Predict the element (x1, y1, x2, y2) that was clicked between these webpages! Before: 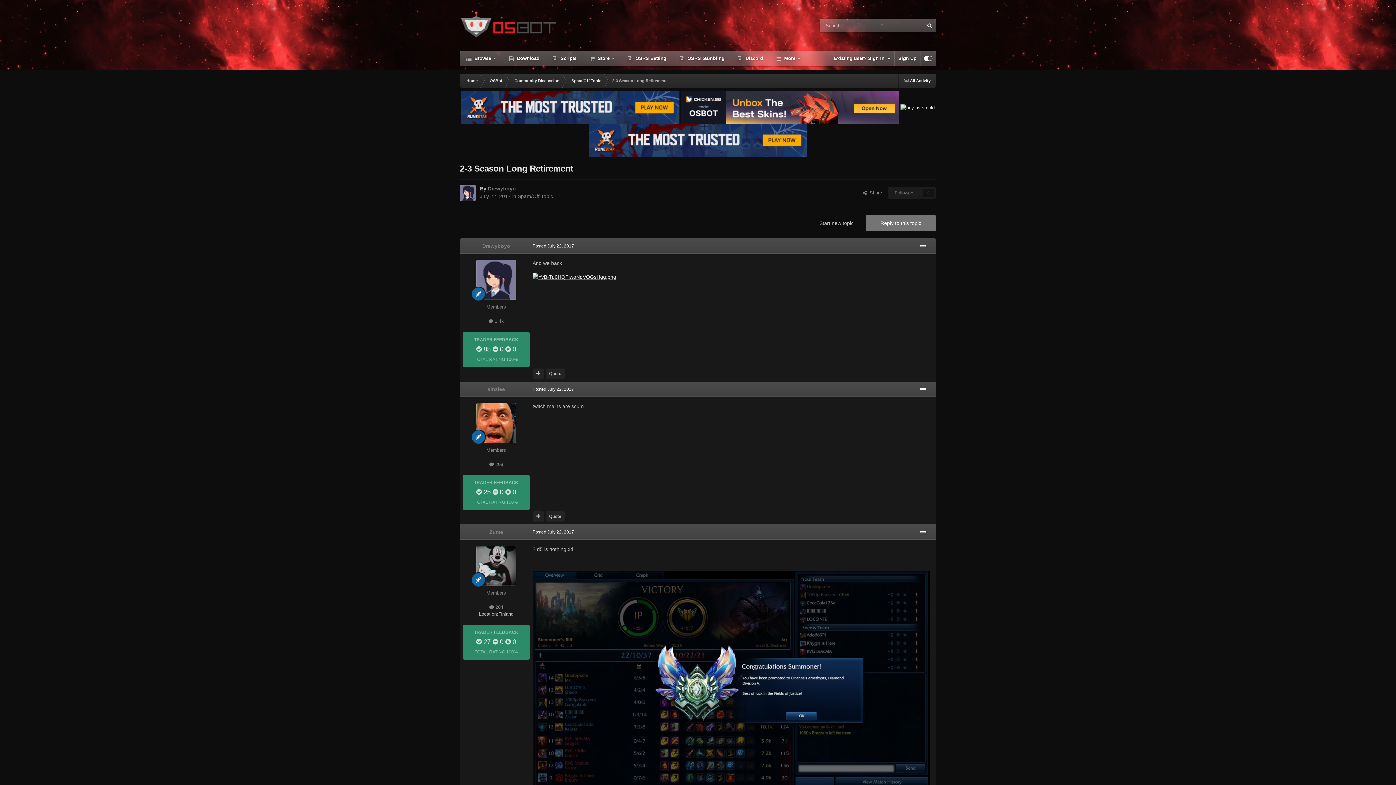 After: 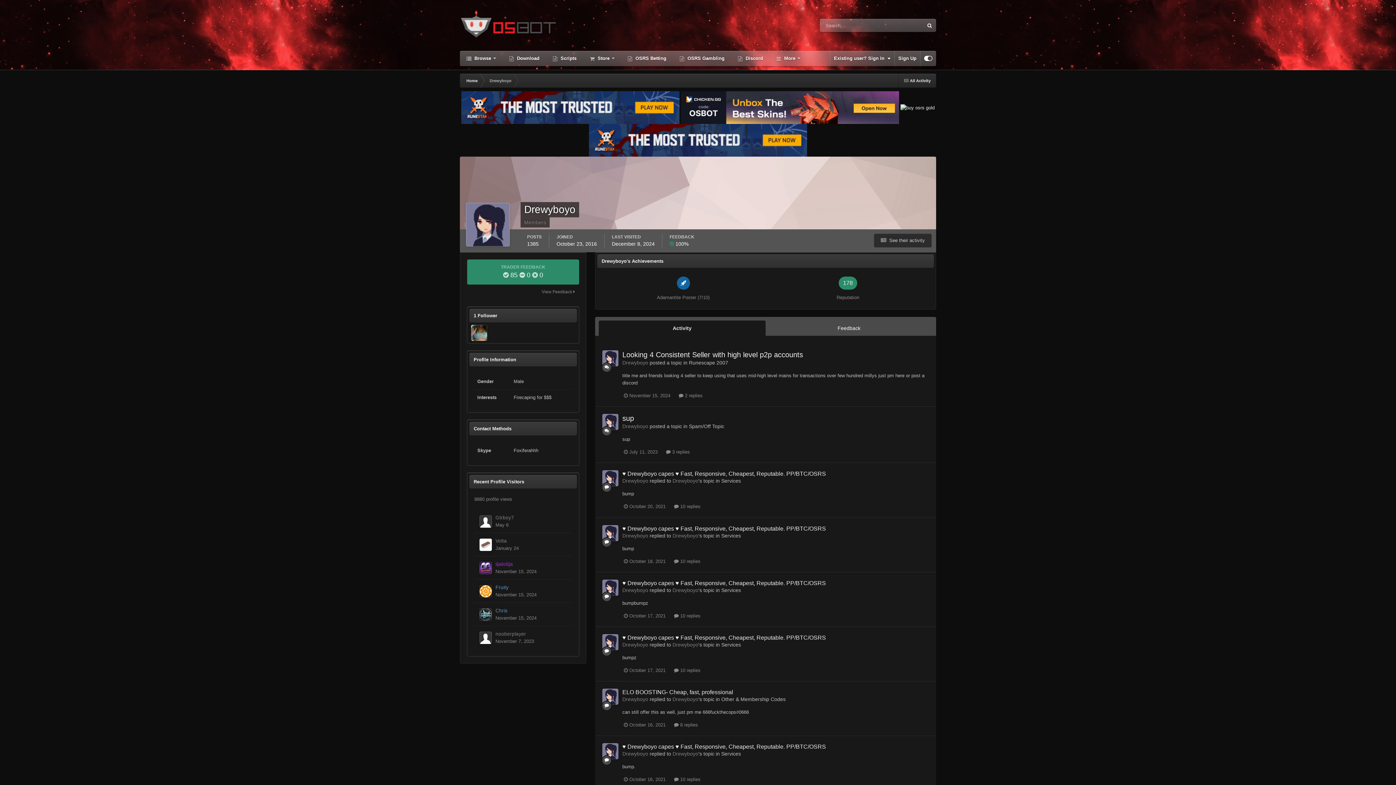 Action: label: Drewyboyo bbox: (488, 185, 516, 191)